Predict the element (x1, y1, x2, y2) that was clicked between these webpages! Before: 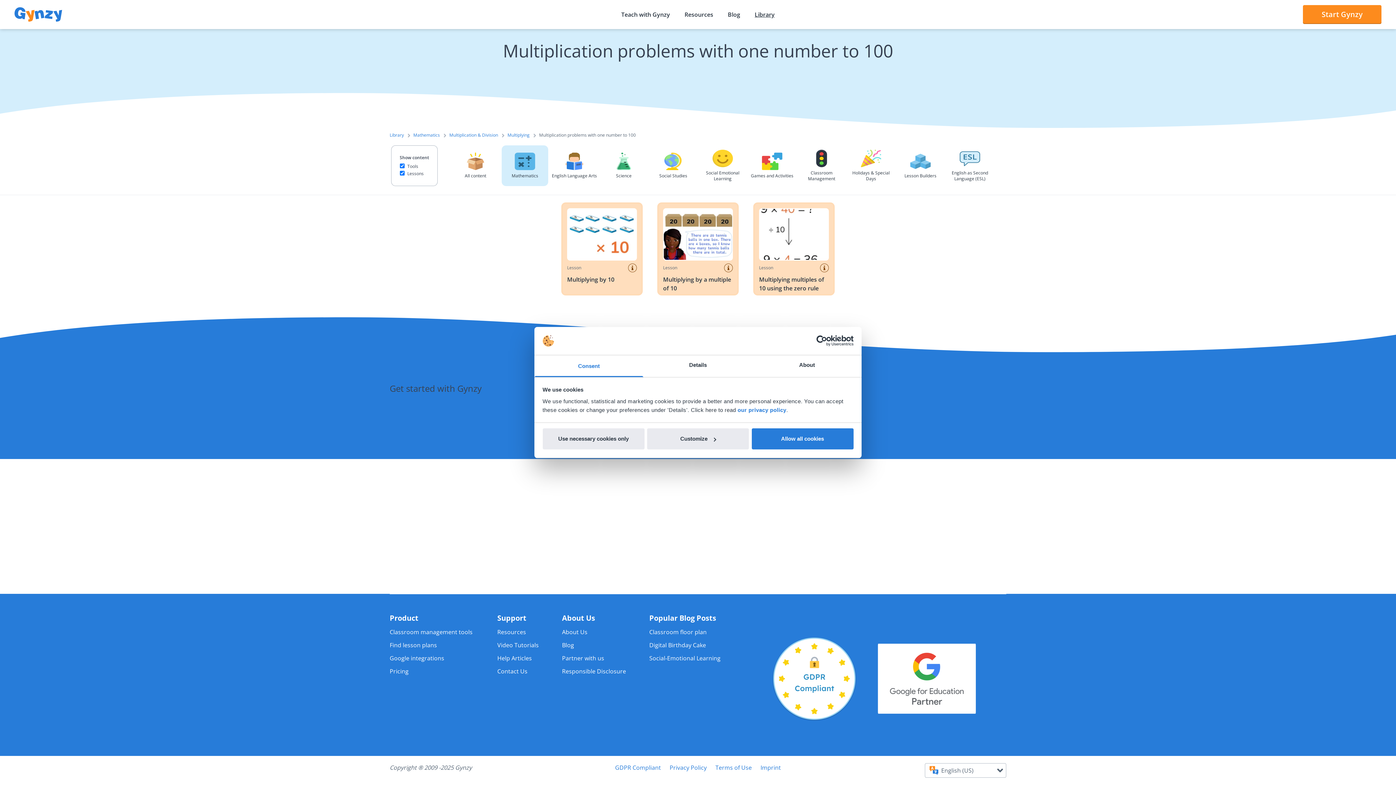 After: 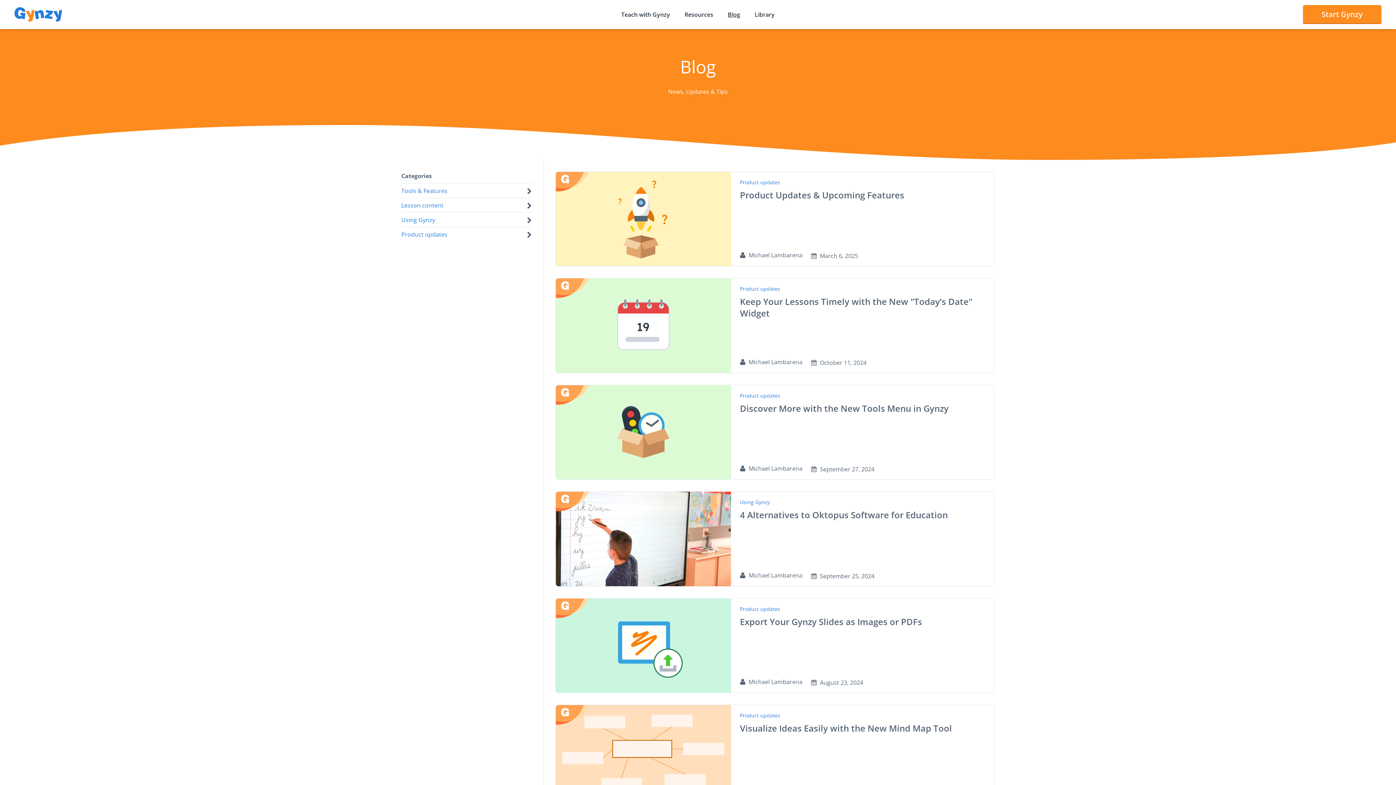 Action: bbox: (728, 10, 740, 18) label: Blog